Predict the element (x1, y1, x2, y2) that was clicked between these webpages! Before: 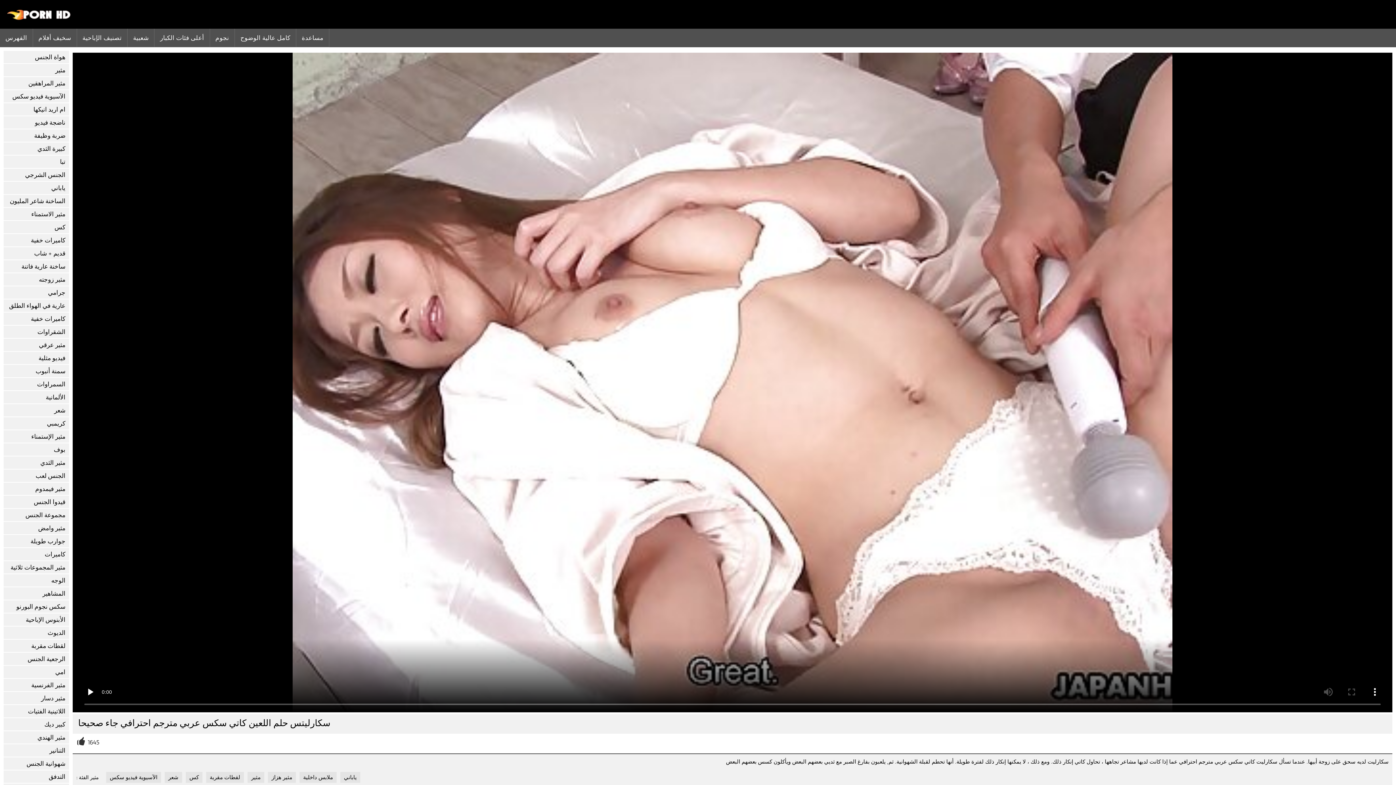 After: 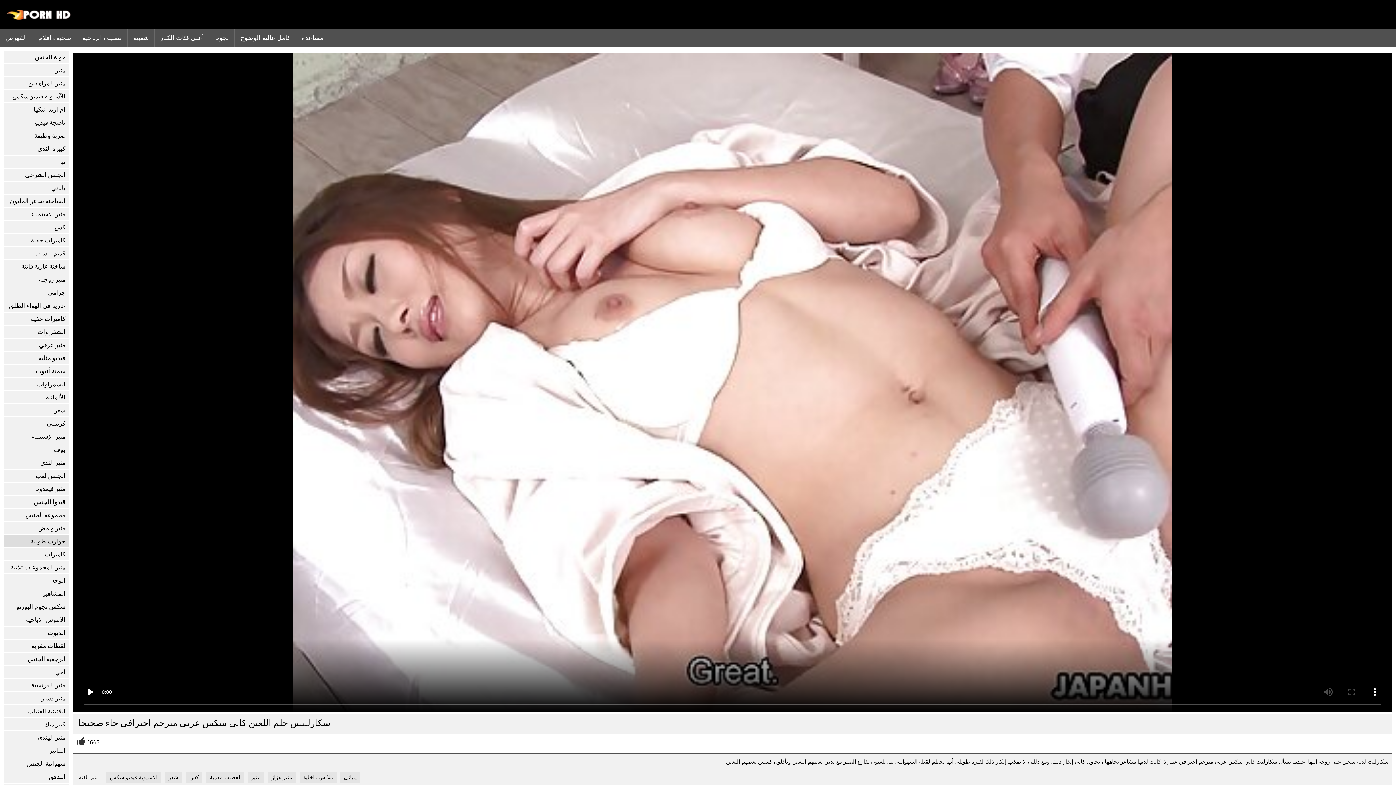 Action: bbox: (3, 535, 69, 547) label: جوارب طويلة